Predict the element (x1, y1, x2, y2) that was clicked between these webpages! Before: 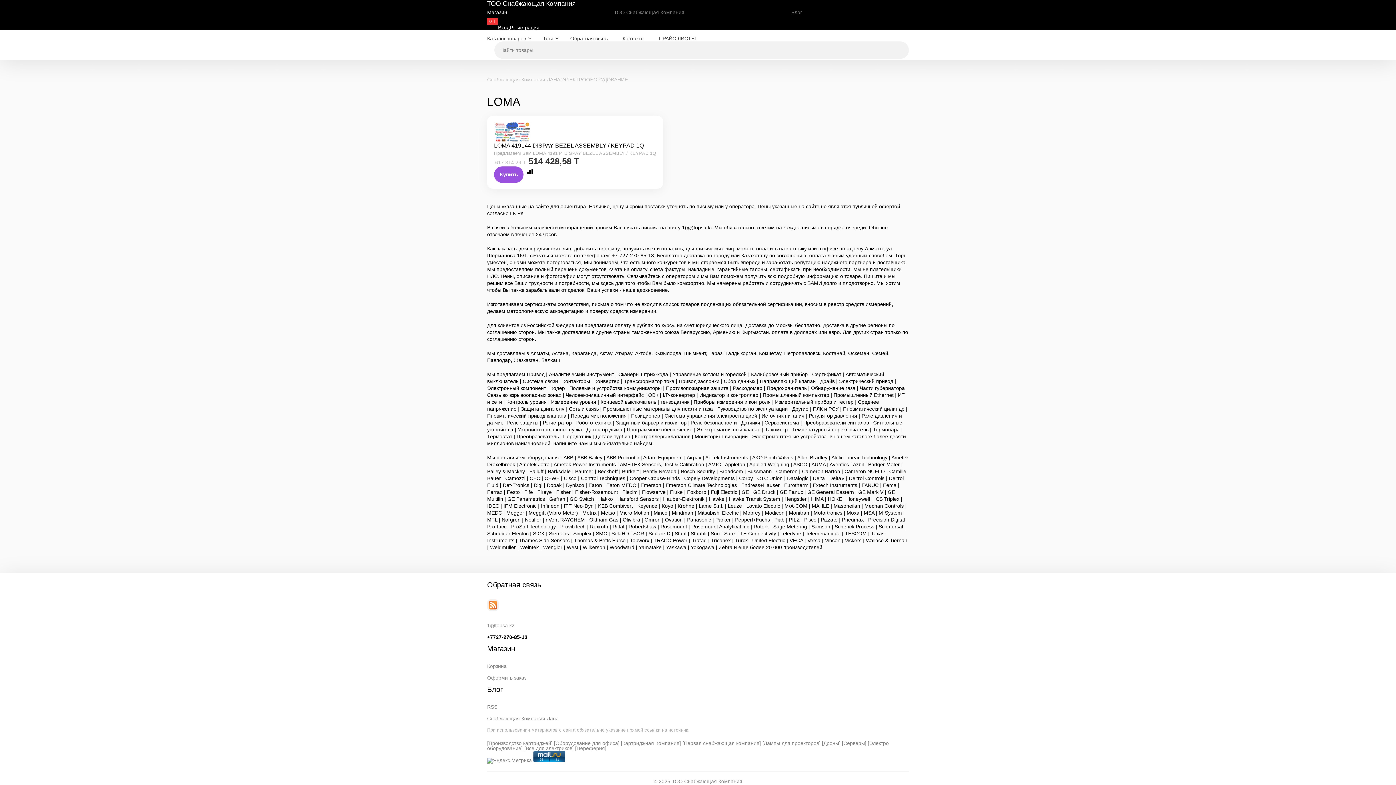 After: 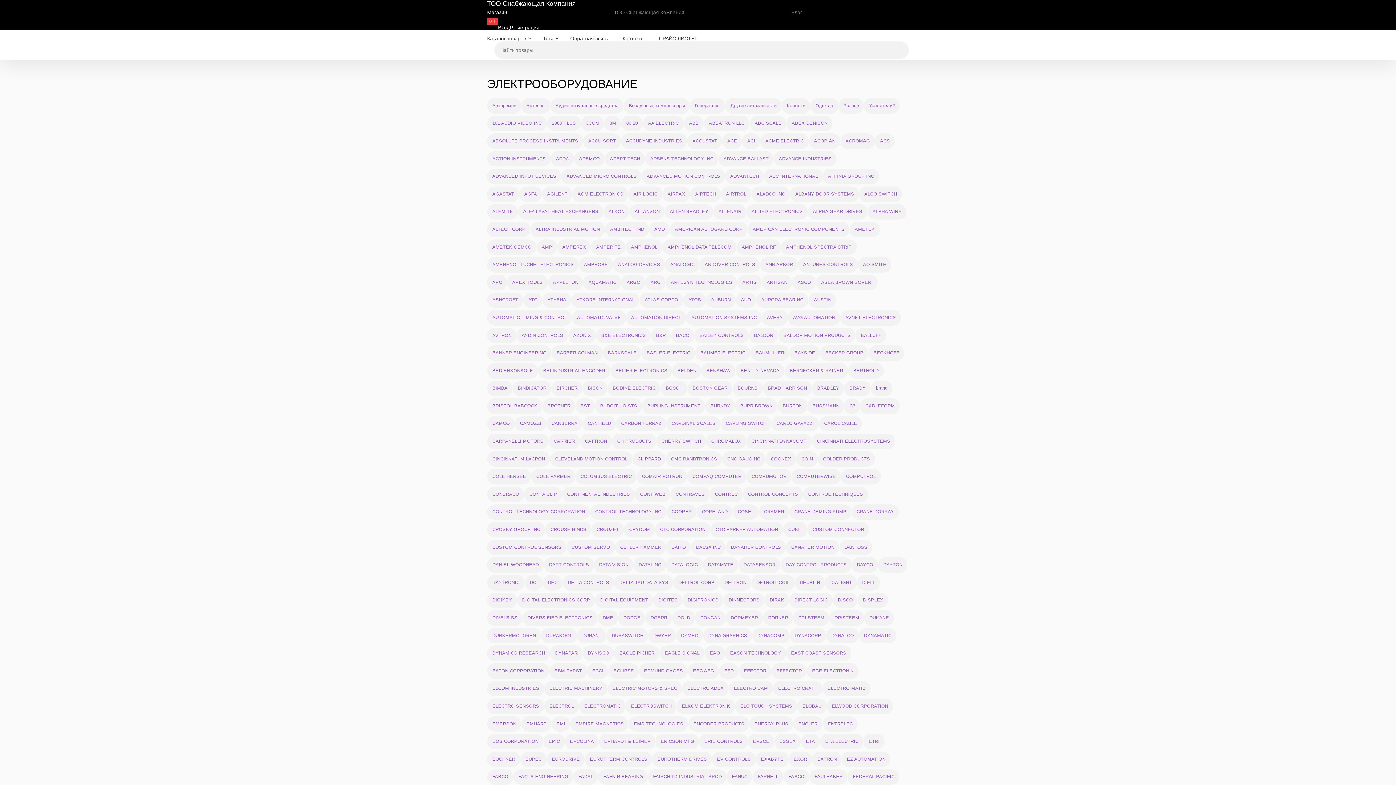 Action: bbox: (562, 77, 628, 82) label: ЭЛЕКТРООБОРУДОВАНИЕ